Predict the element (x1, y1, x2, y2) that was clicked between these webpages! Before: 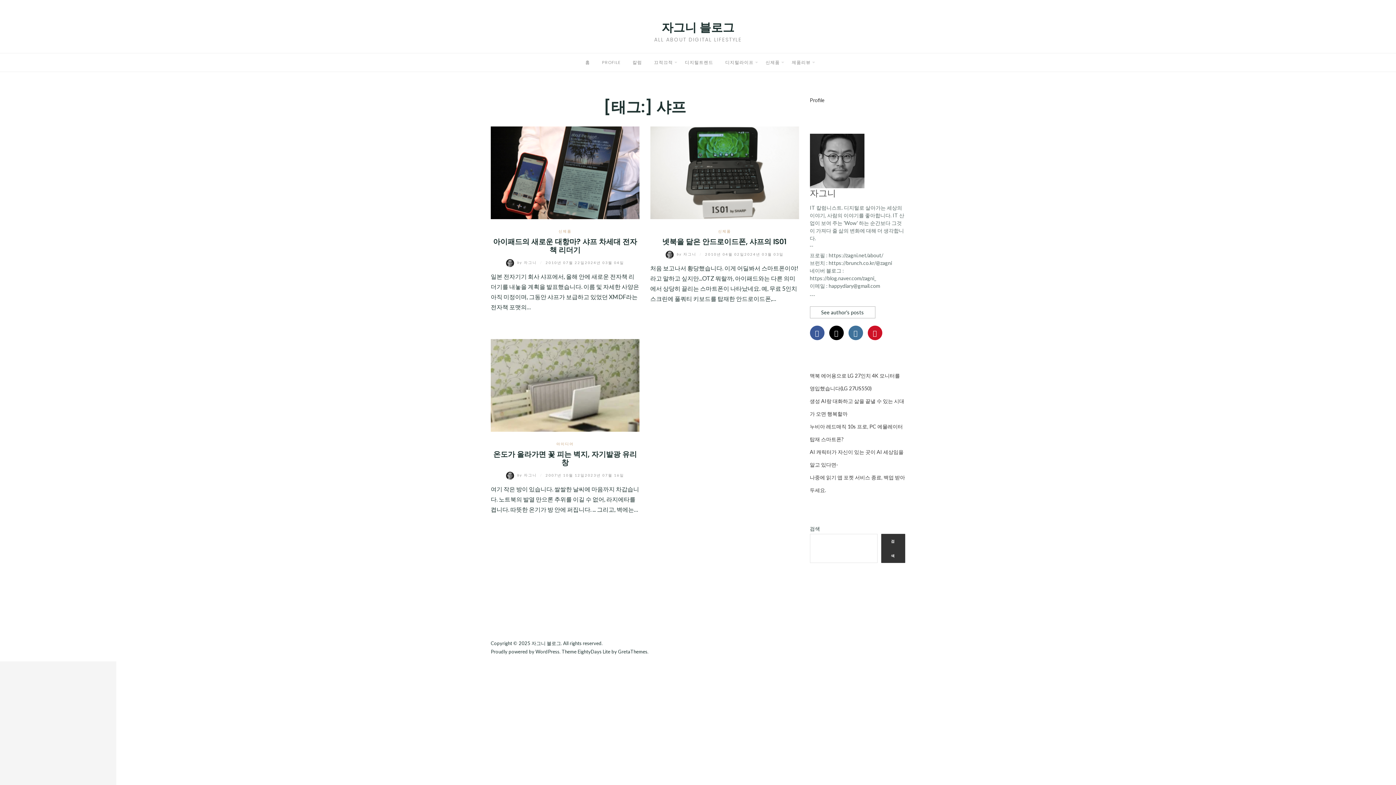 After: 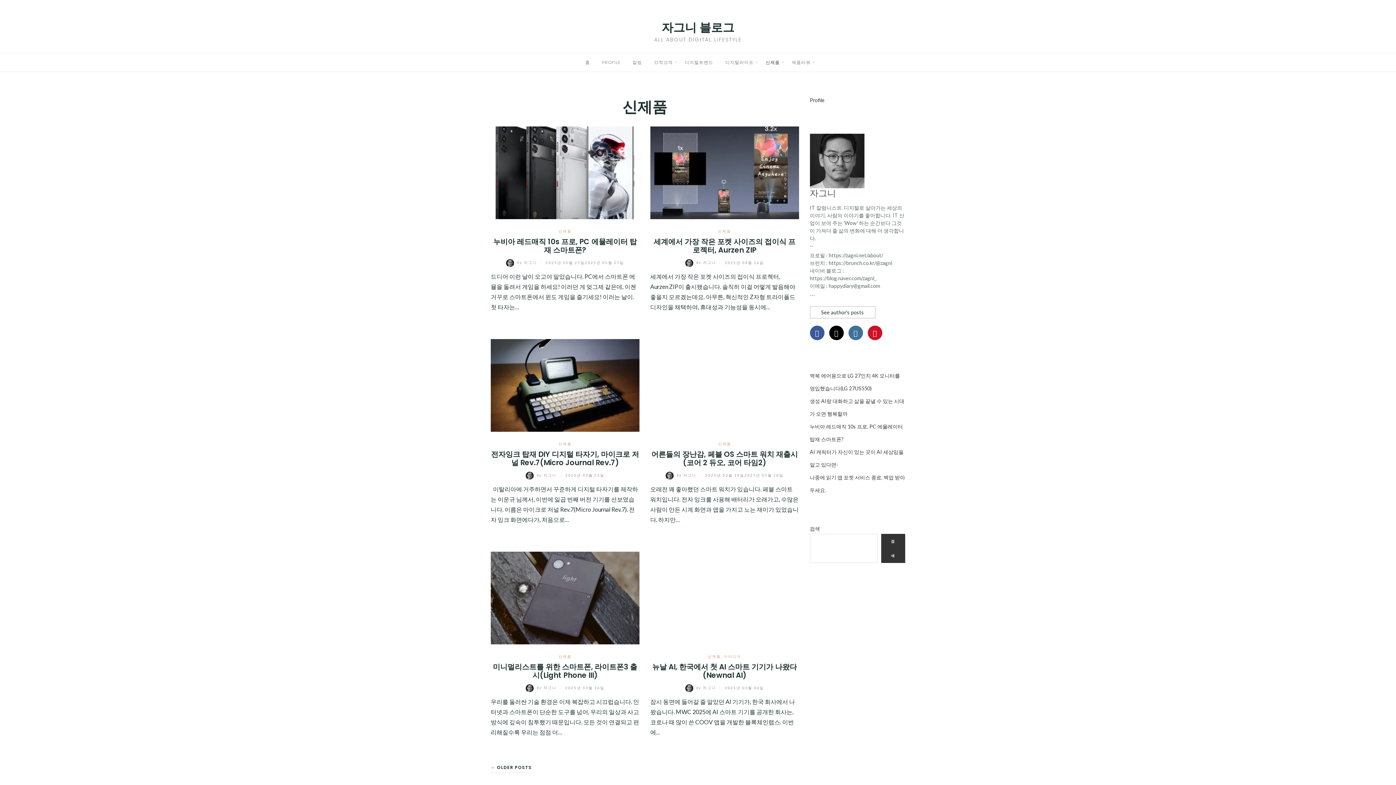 Action: bbox: (718, 229, 731, 233) label: 신제품